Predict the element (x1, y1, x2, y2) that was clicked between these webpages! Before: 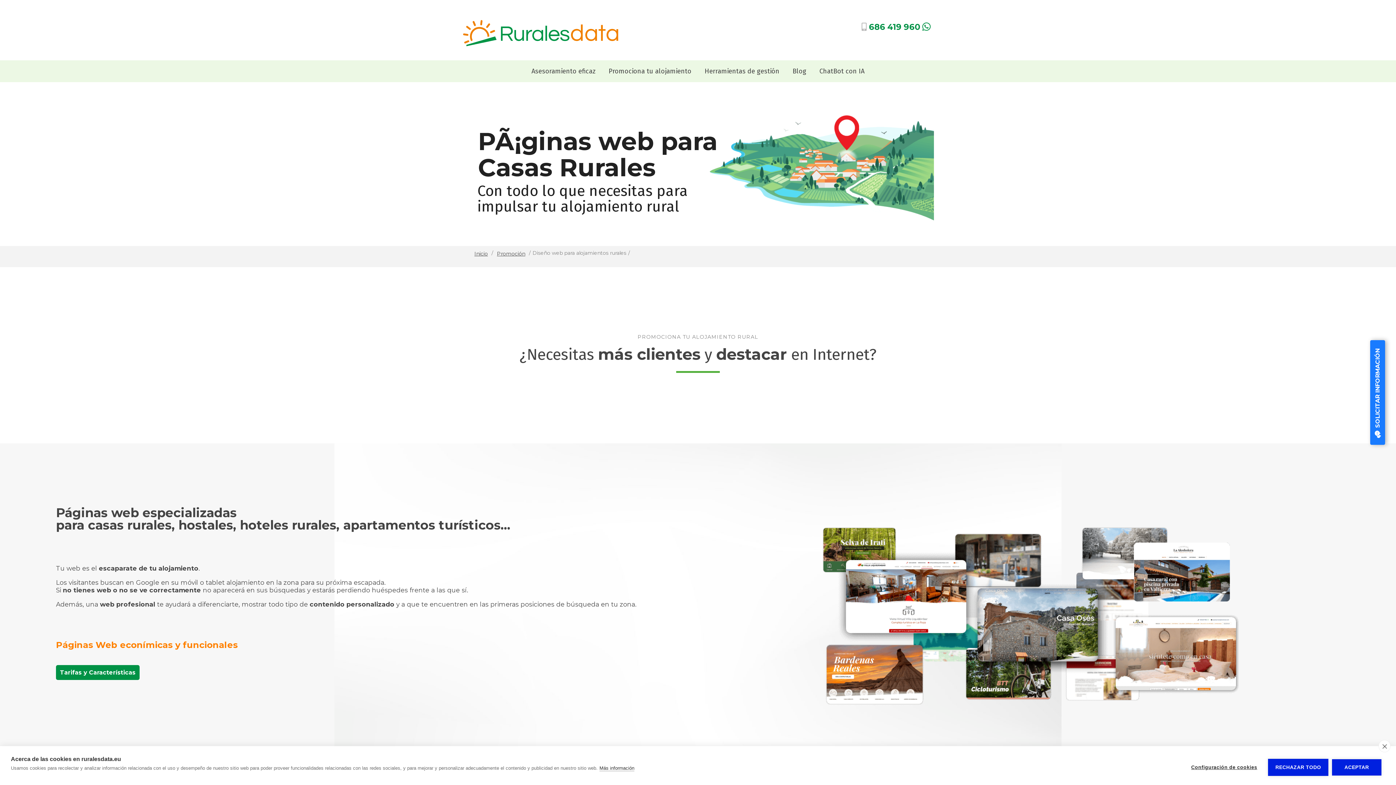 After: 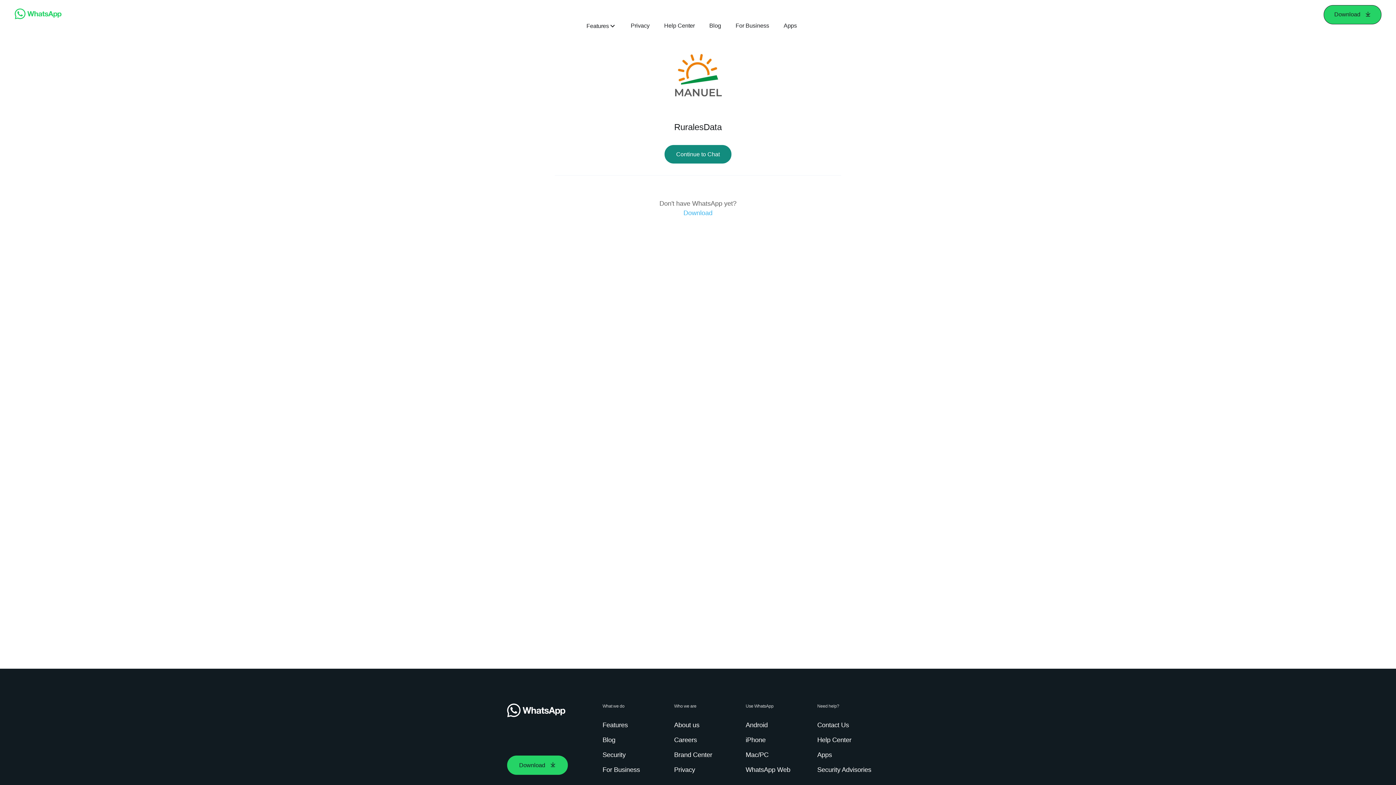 Action: bbox: (922, 24, 930, 31)